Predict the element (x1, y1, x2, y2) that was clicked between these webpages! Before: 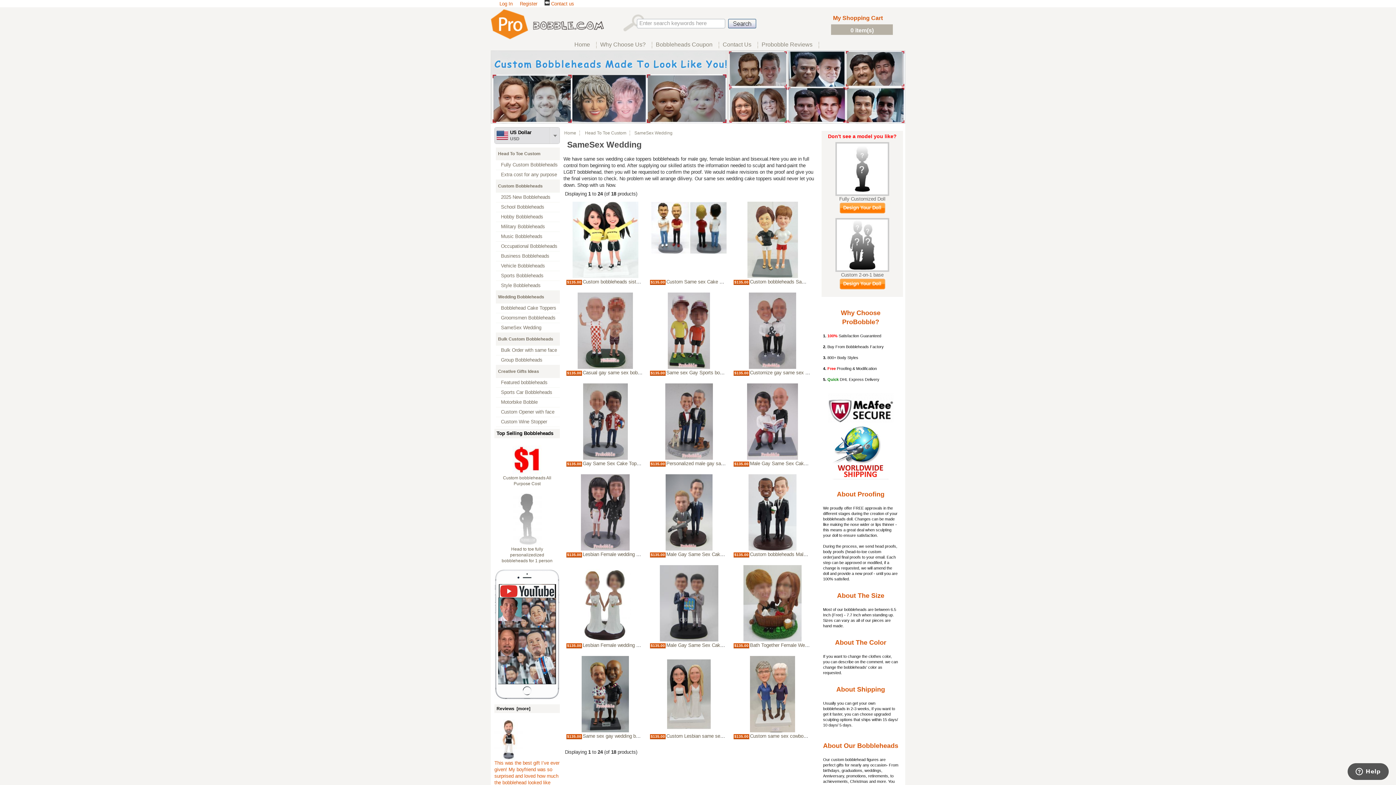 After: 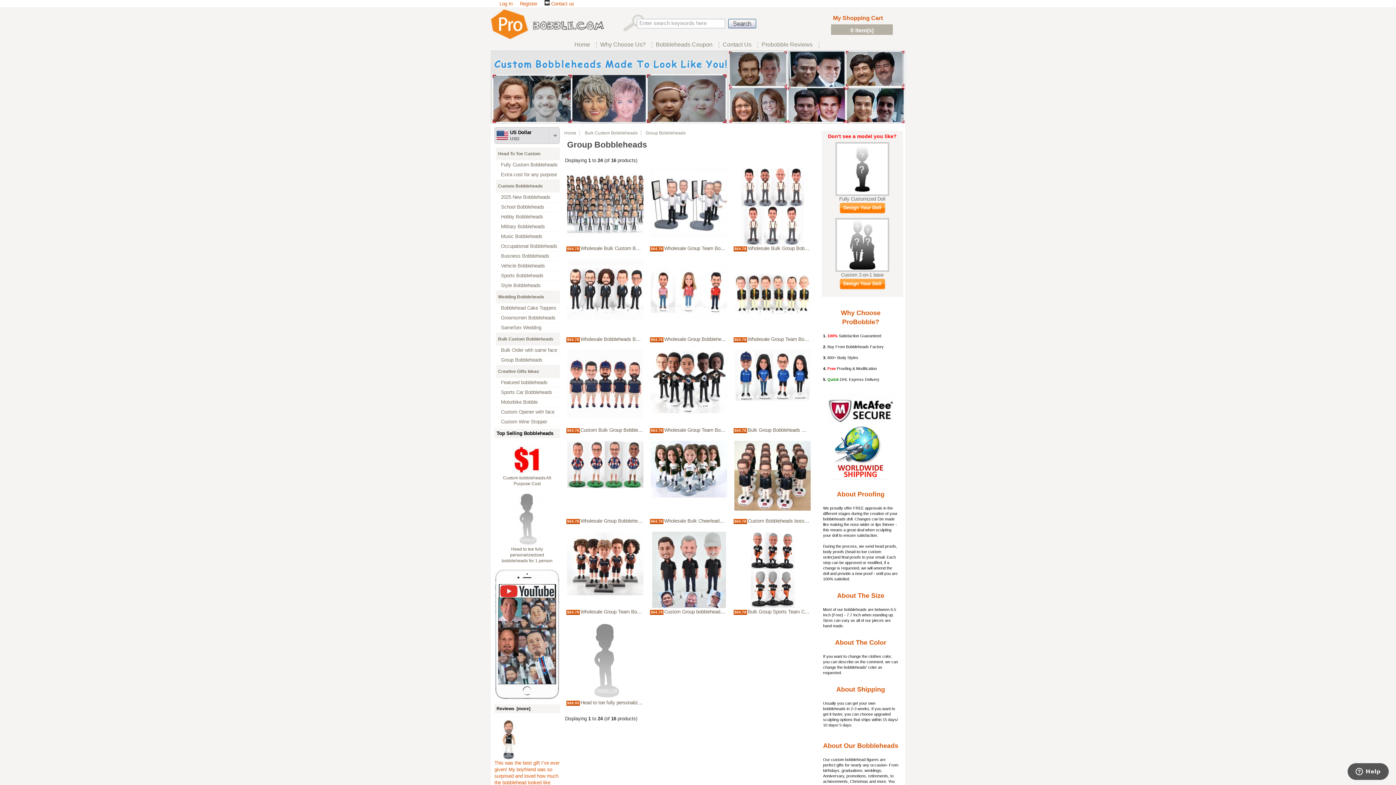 Action: label: Group Bobbleheads bbox: (501, 357, 542, 362)